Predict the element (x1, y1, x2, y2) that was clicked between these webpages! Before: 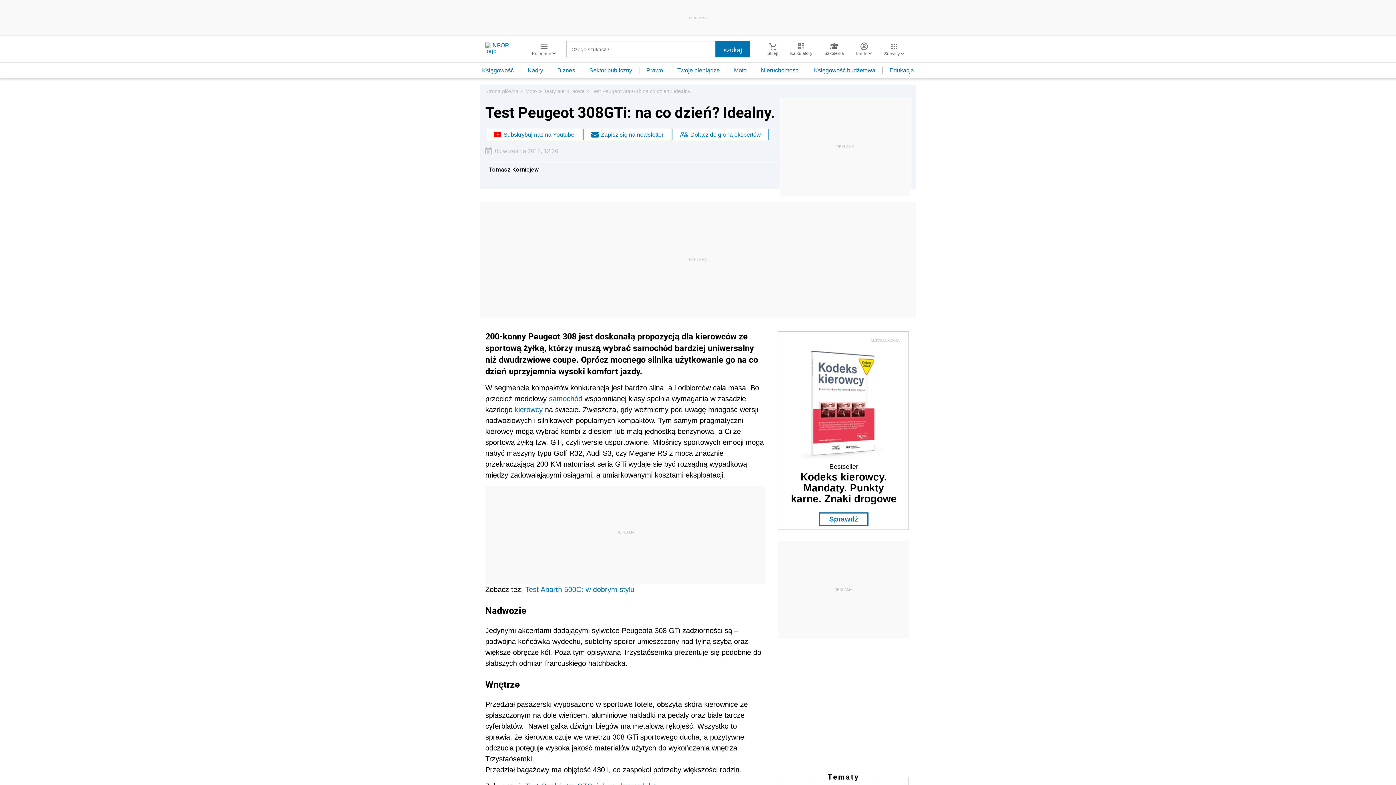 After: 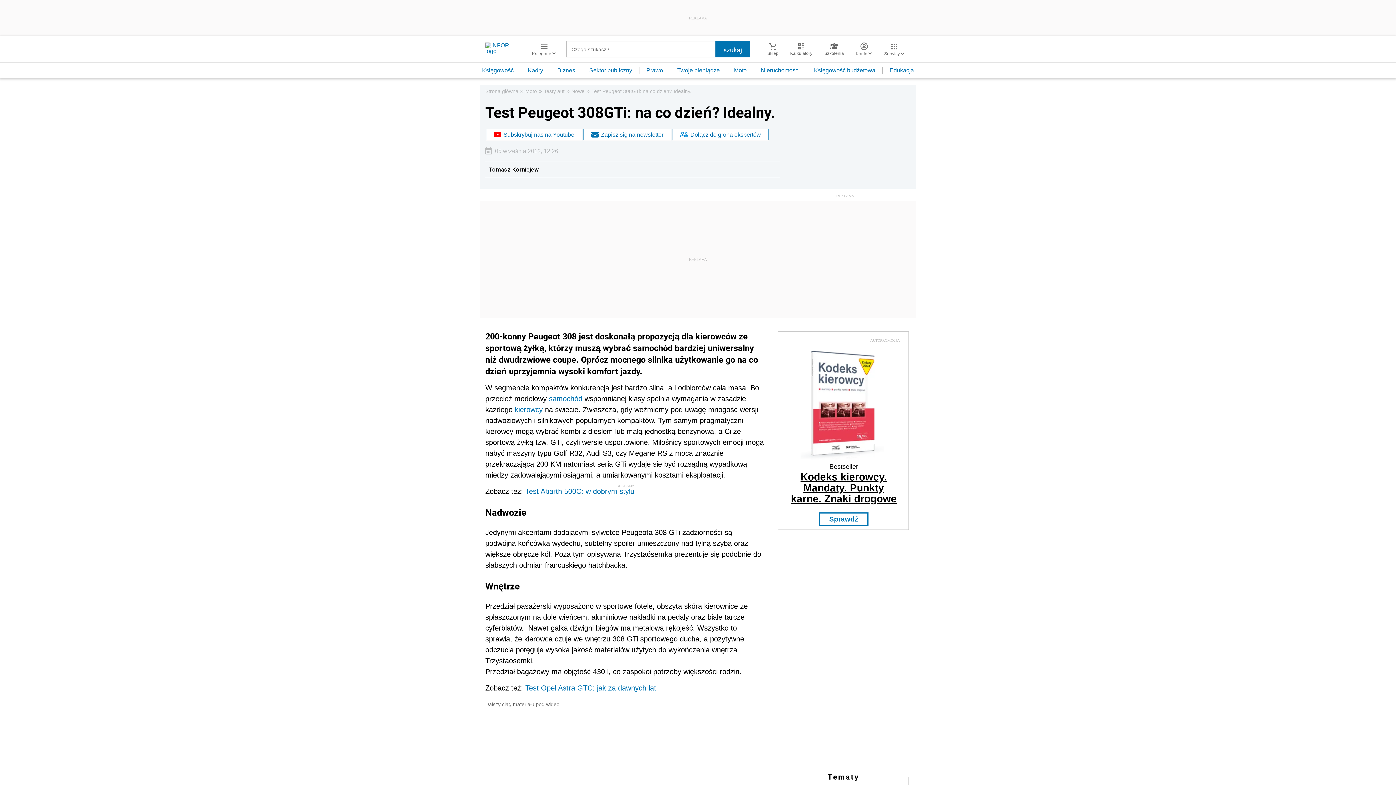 Action: label: Kodeks kierowcy. Mandaty. Punkty karne. Znaki drogowe bbox: (791, 471, 896, 504)